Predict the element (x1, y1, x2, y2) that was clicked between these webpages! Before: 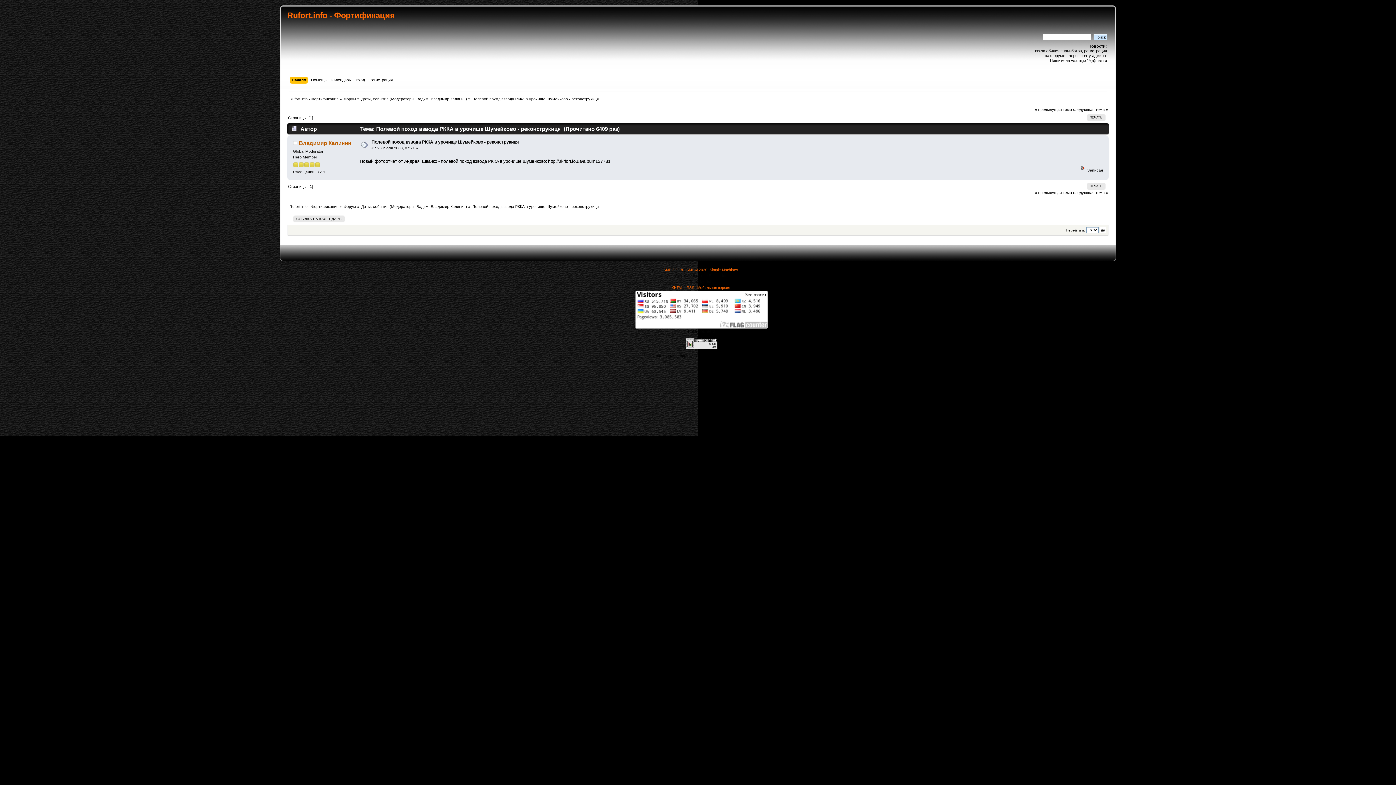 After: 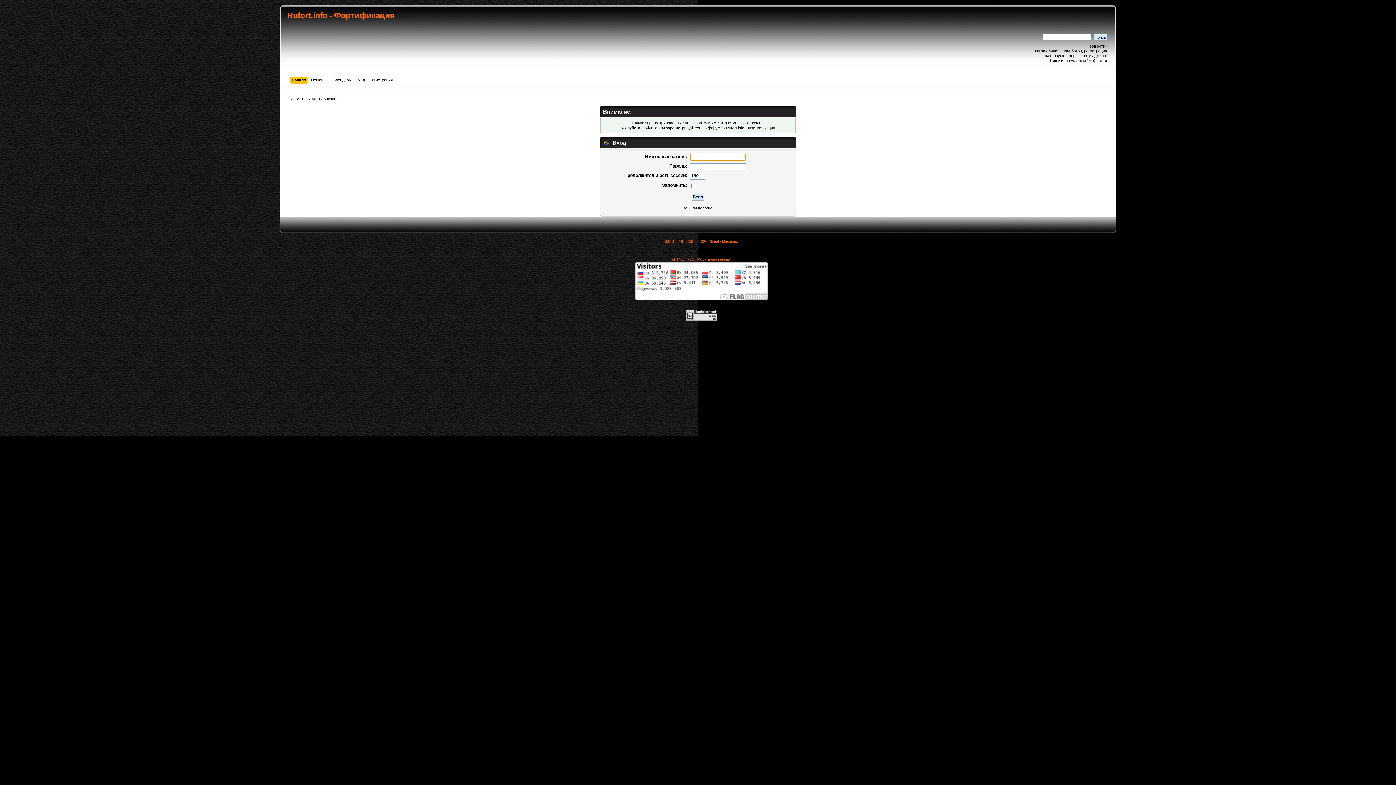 Action: bbox: (416, 96, 428, 101) label: Вадим